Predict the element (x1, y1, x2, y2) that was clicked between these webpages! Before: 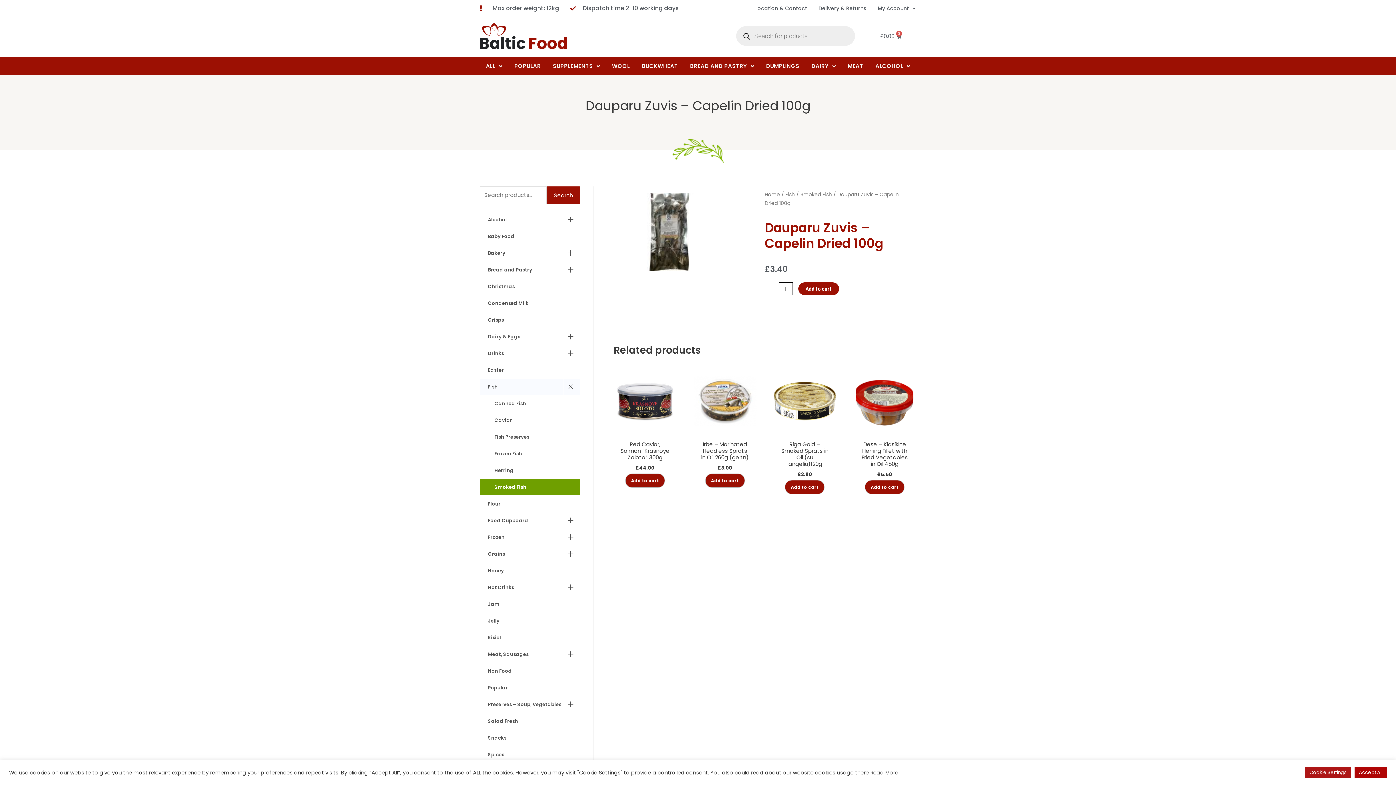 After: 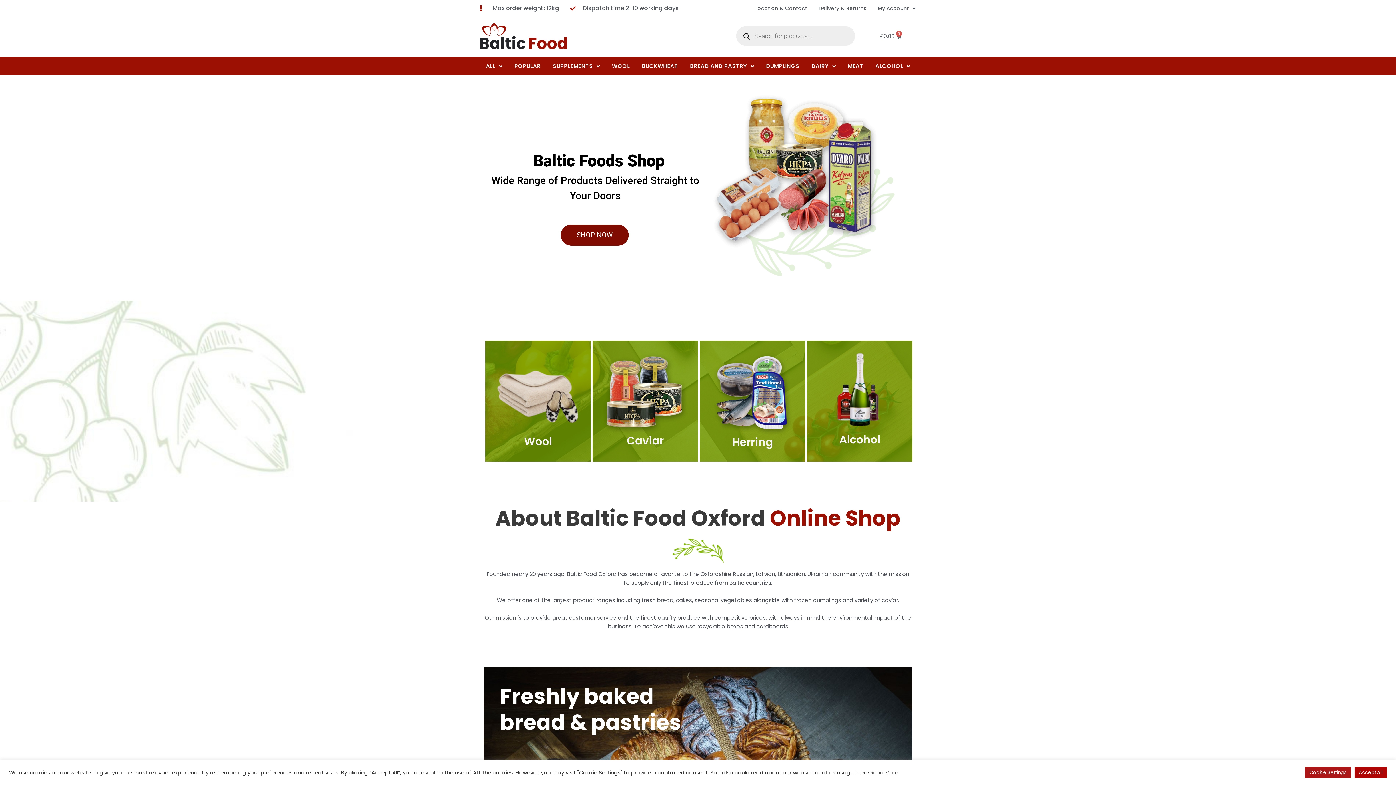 Action: bbox: (764, 190, 780, 198) label: Home